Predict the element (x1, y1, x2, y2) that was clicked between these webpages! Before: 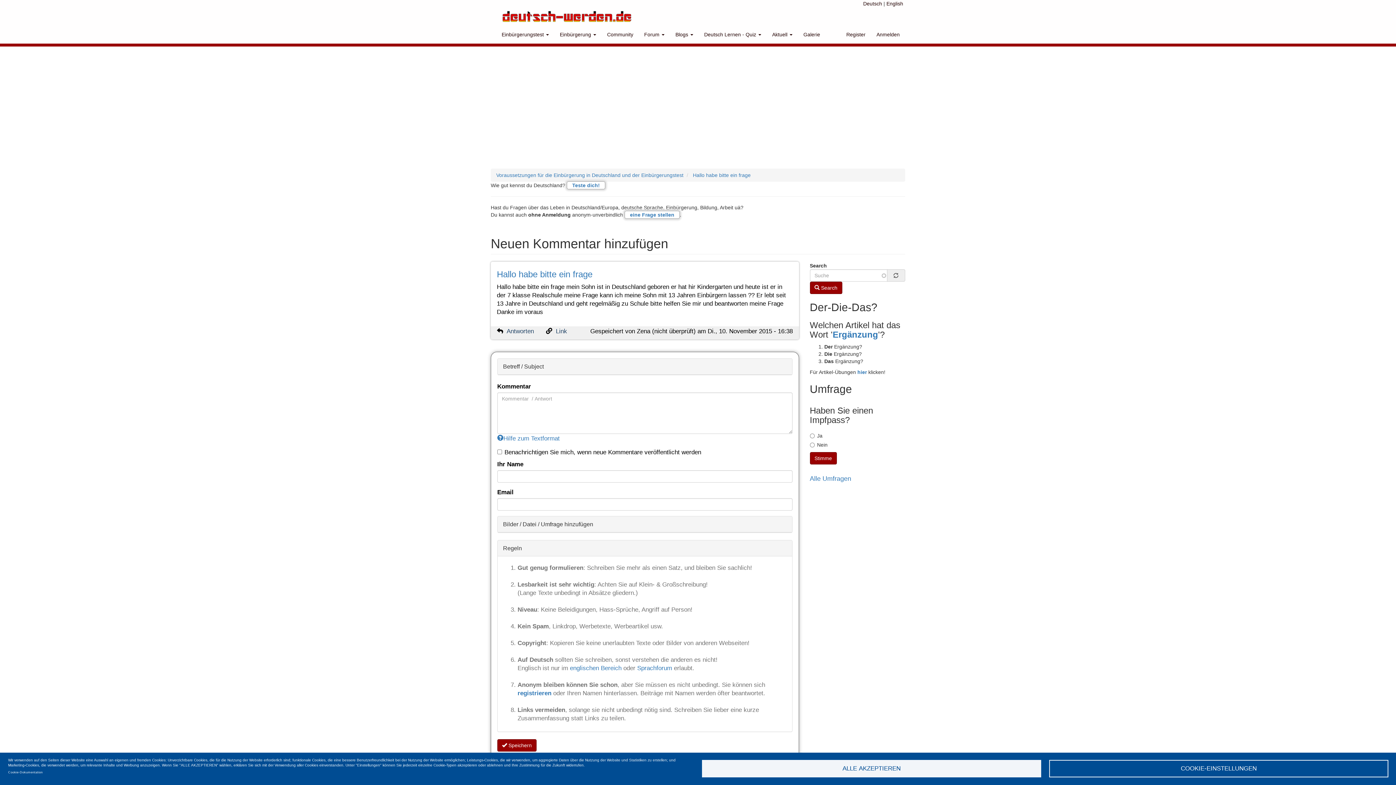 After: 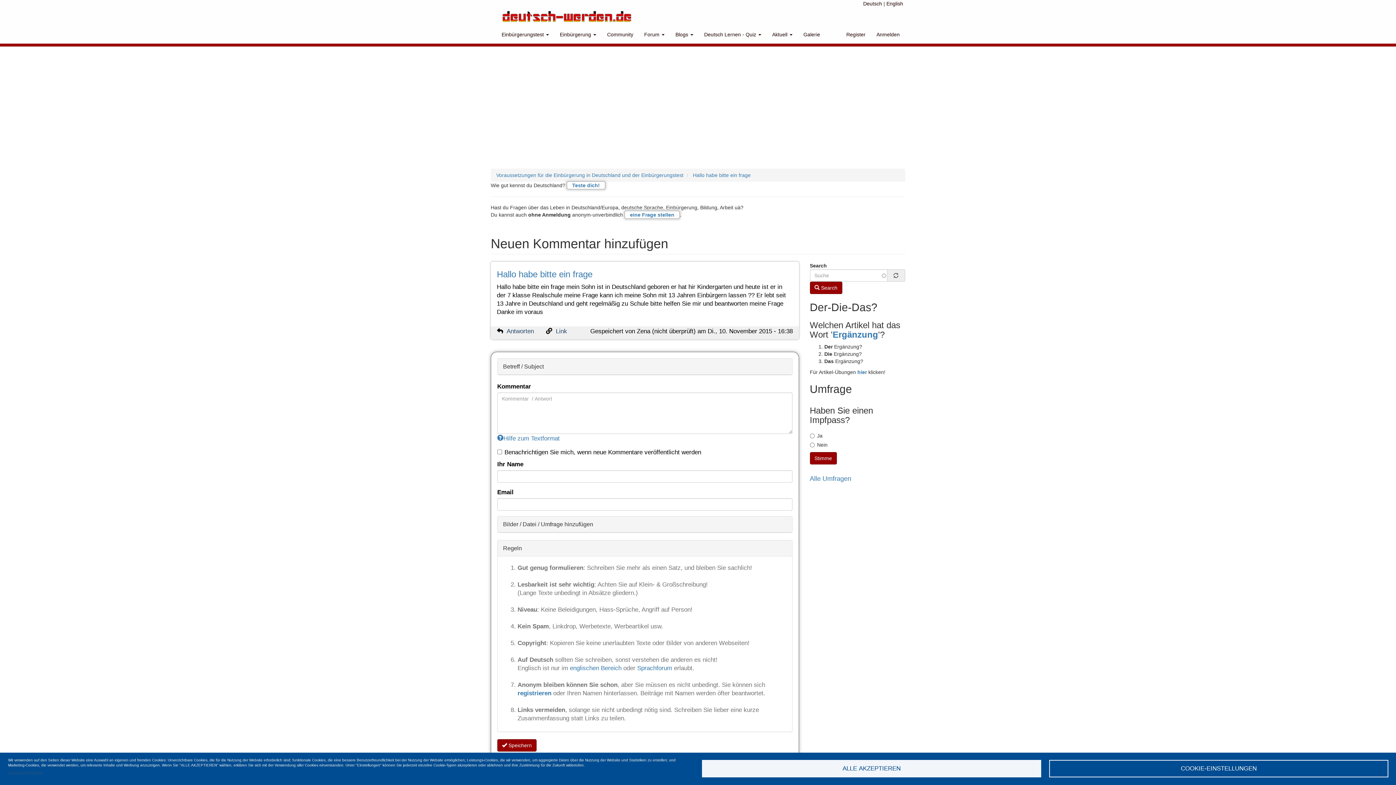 Action: bbox: (8, 769, 42, 775) label: Cookie-Dokumentation